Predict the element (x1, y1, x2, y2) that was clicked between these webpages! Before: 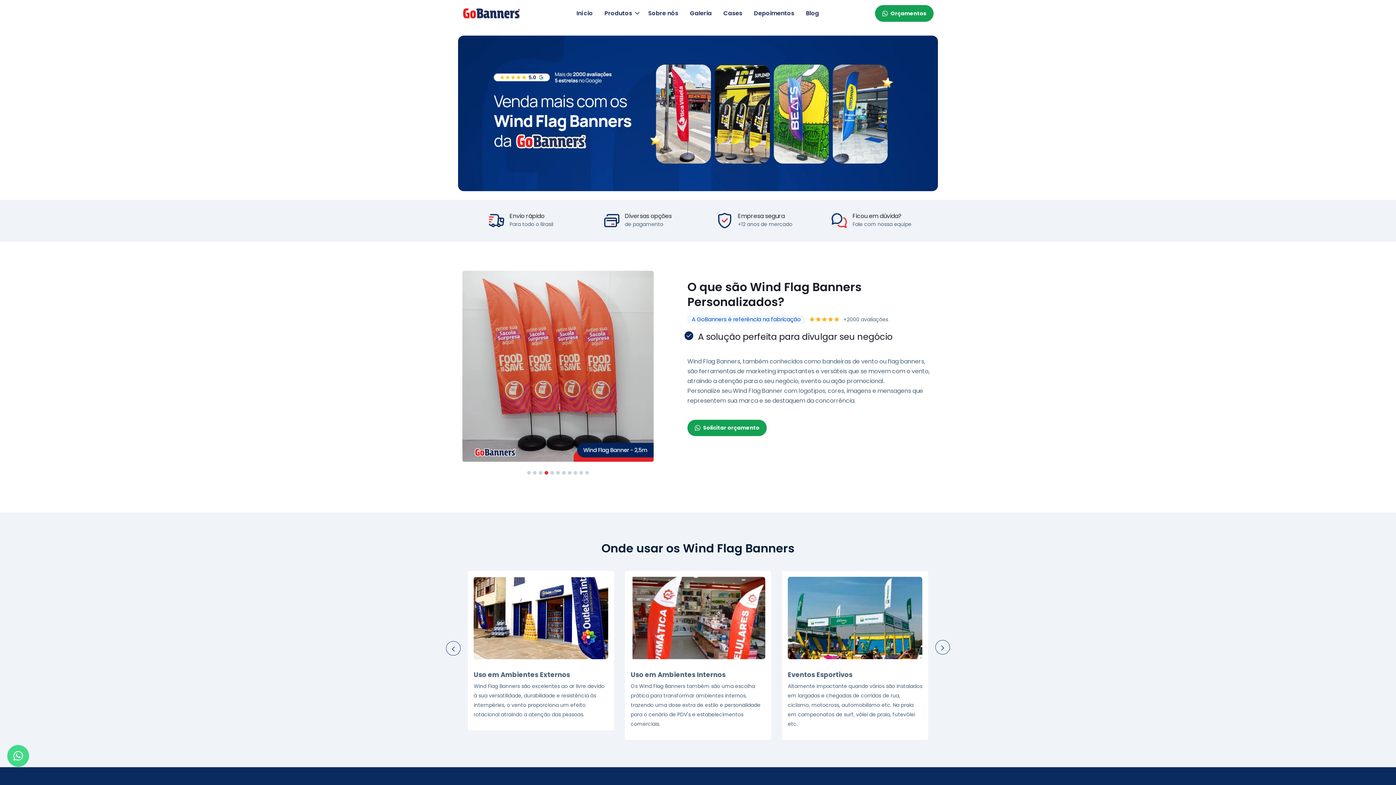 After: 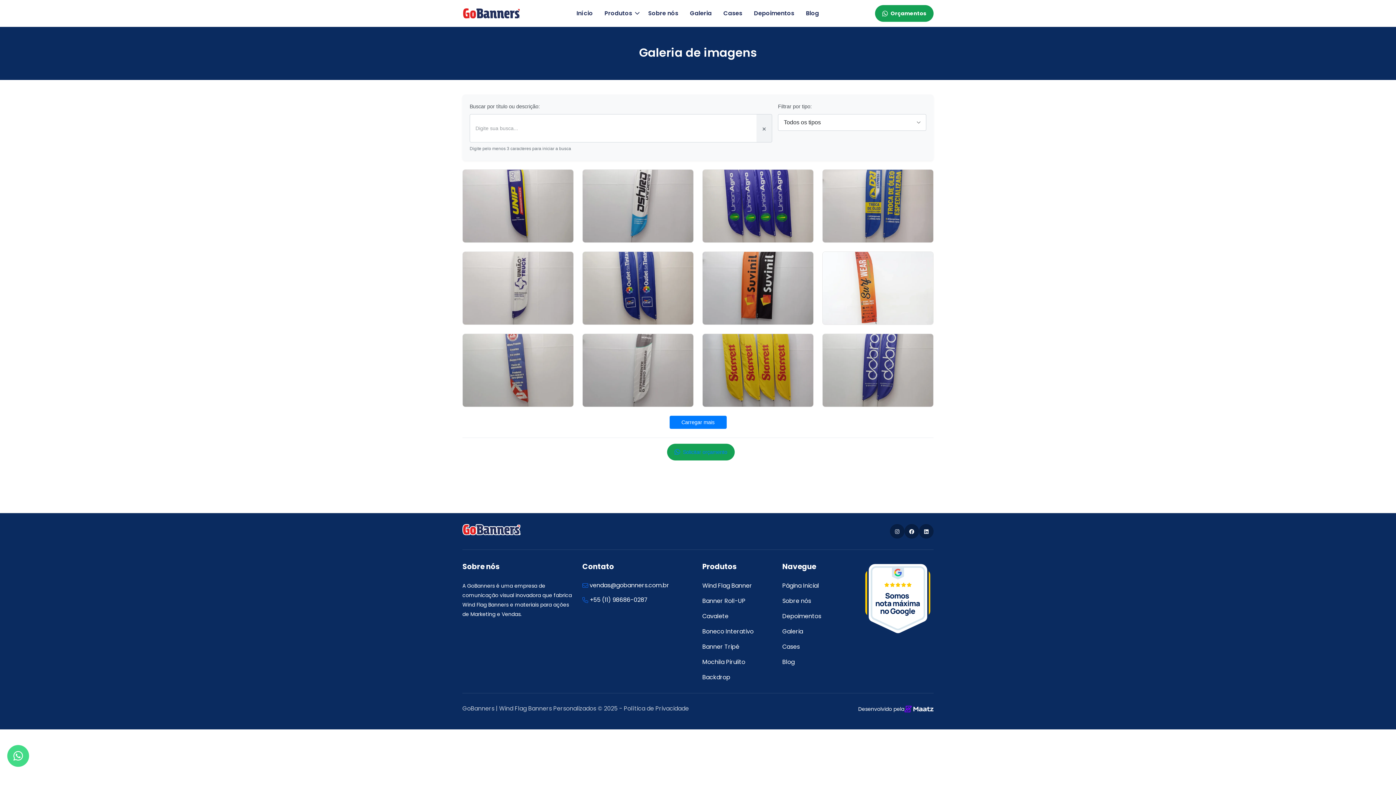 Action: label: Galeria bbox: (684, 0, 717, 26)